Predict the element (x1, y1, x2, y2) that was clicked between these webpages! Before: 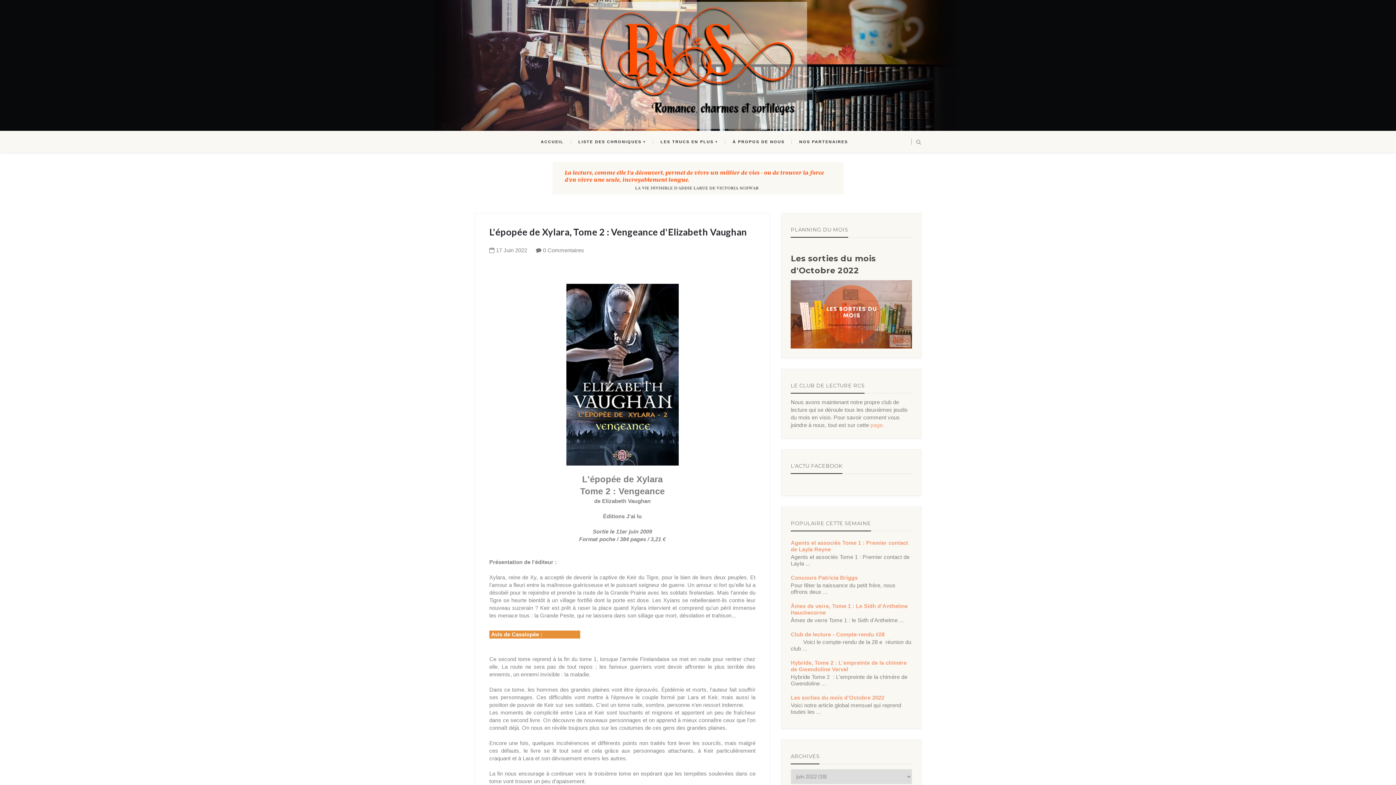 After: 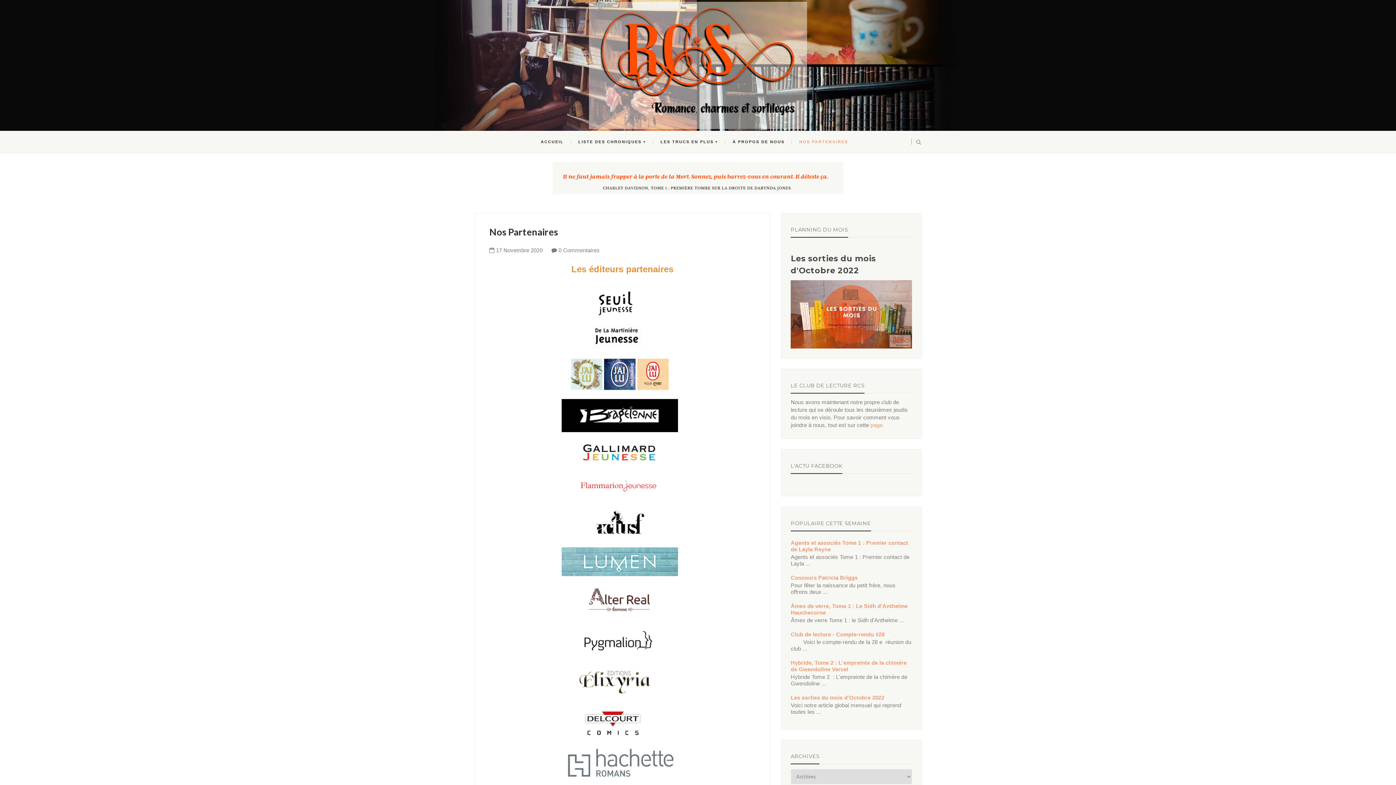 Action: bbox: (799, 130, 848, 153) label: NOS PARTENAIRES